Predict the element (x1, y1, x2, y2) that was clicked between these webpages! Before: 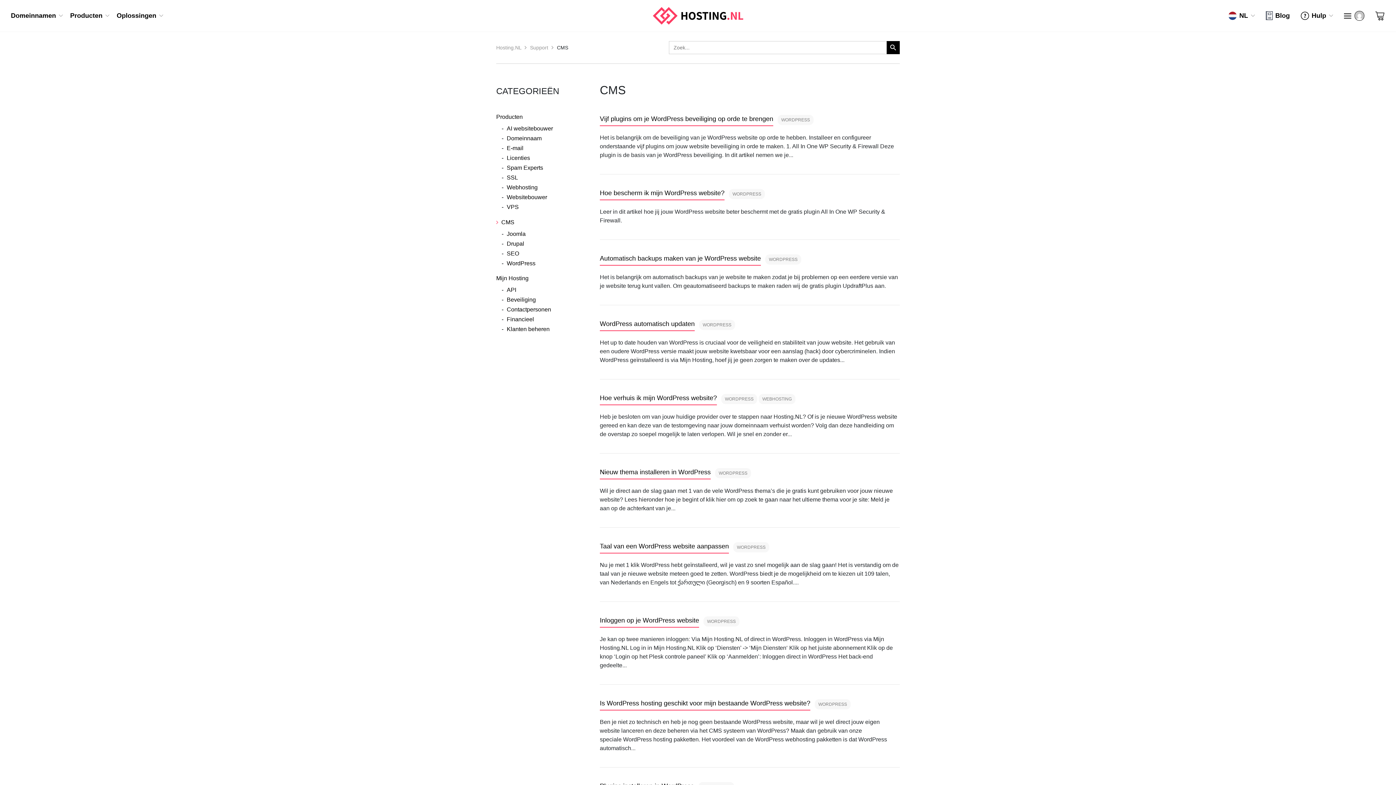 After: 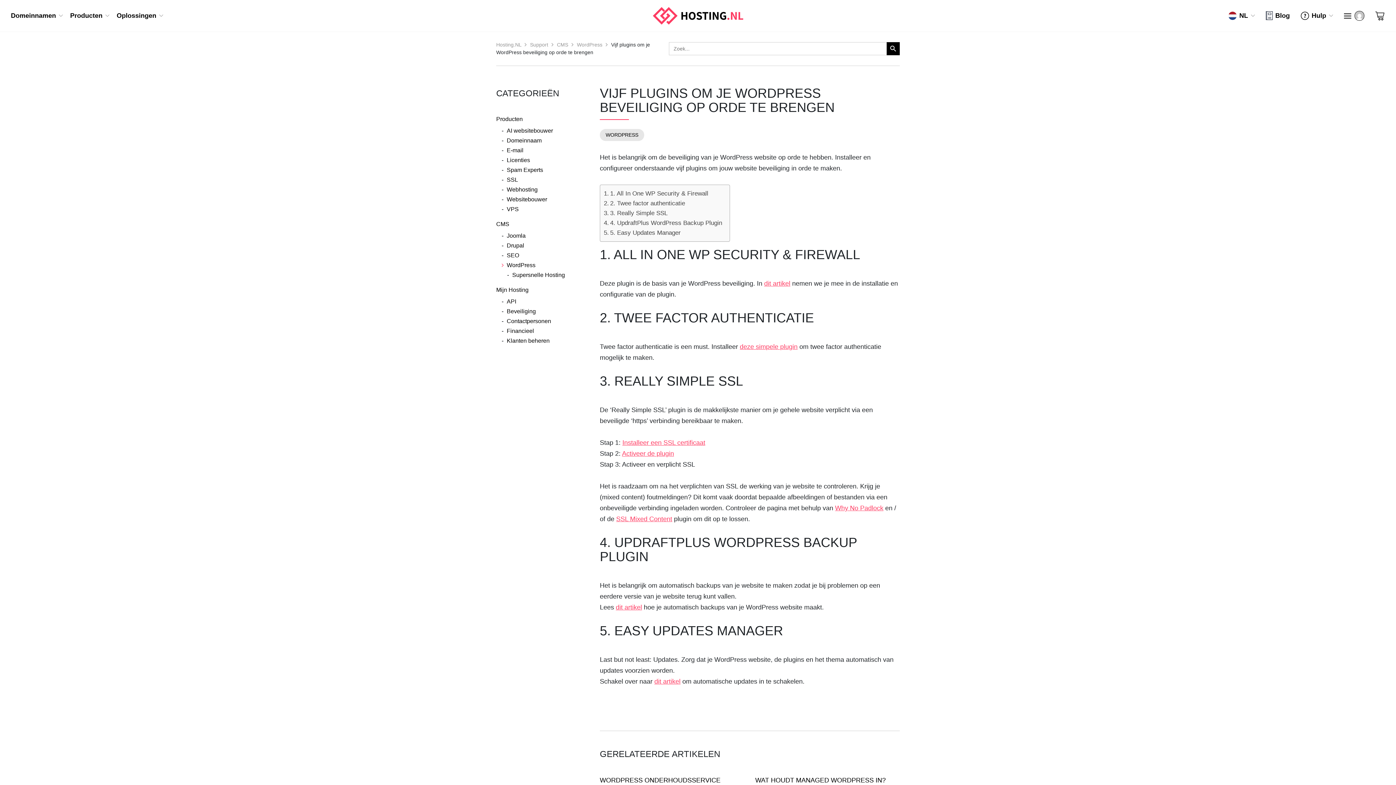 Action: label: Vijf plugins om je WordPress beveiliging op orde te brengen bbox: (600, 114, 773, 126)